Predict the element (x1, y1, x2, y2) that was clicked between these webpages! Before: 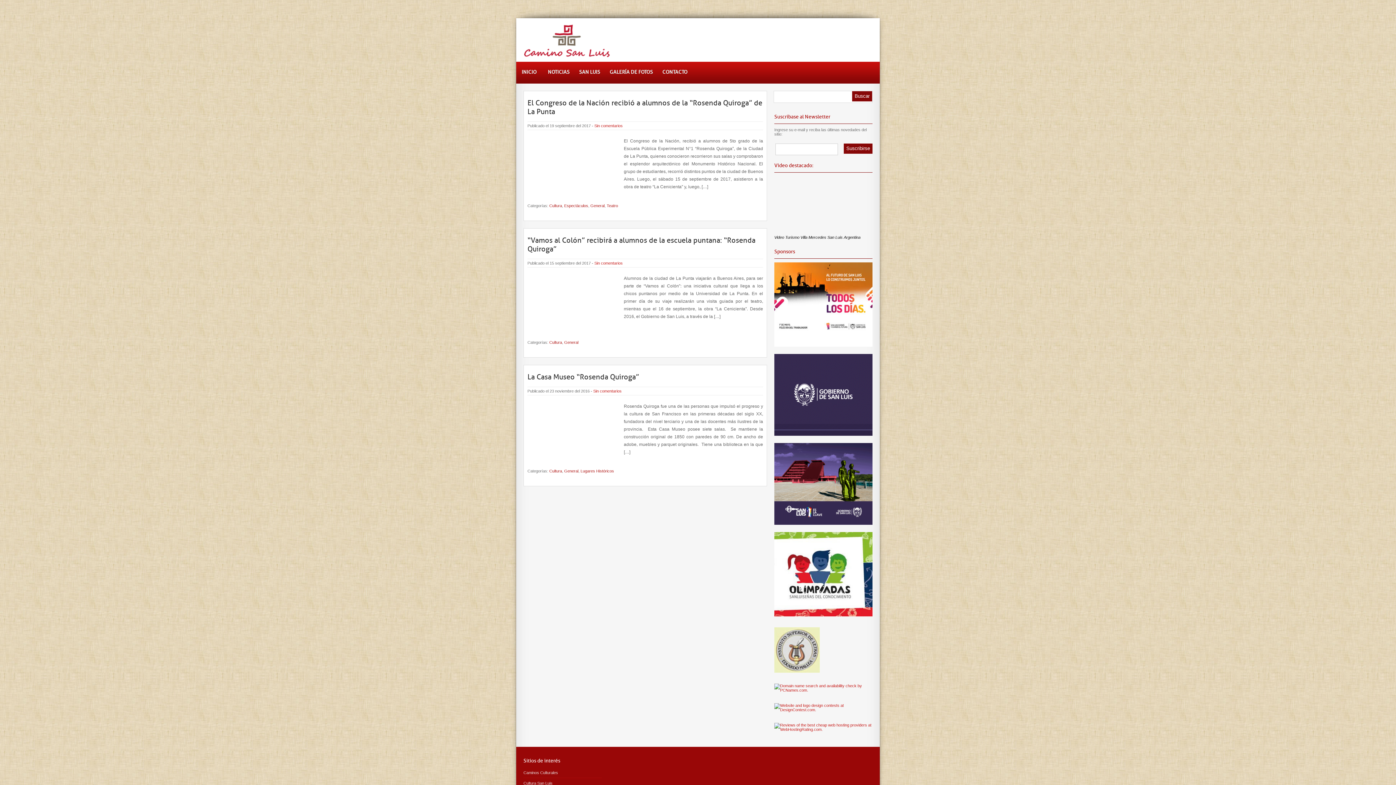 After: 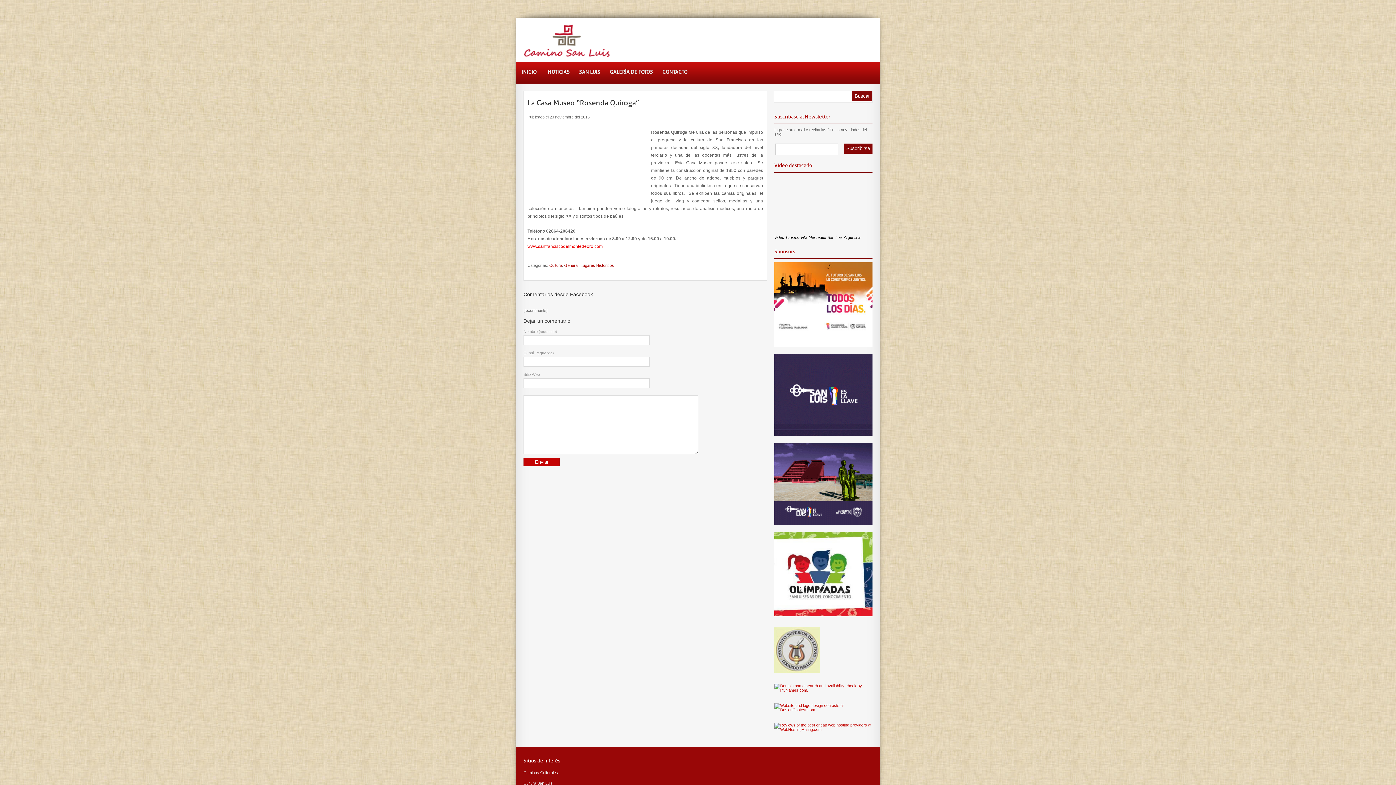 Action: label: La Casa Museo “Rosenda Quiroga” bbox: (527, 372, 639, 381)